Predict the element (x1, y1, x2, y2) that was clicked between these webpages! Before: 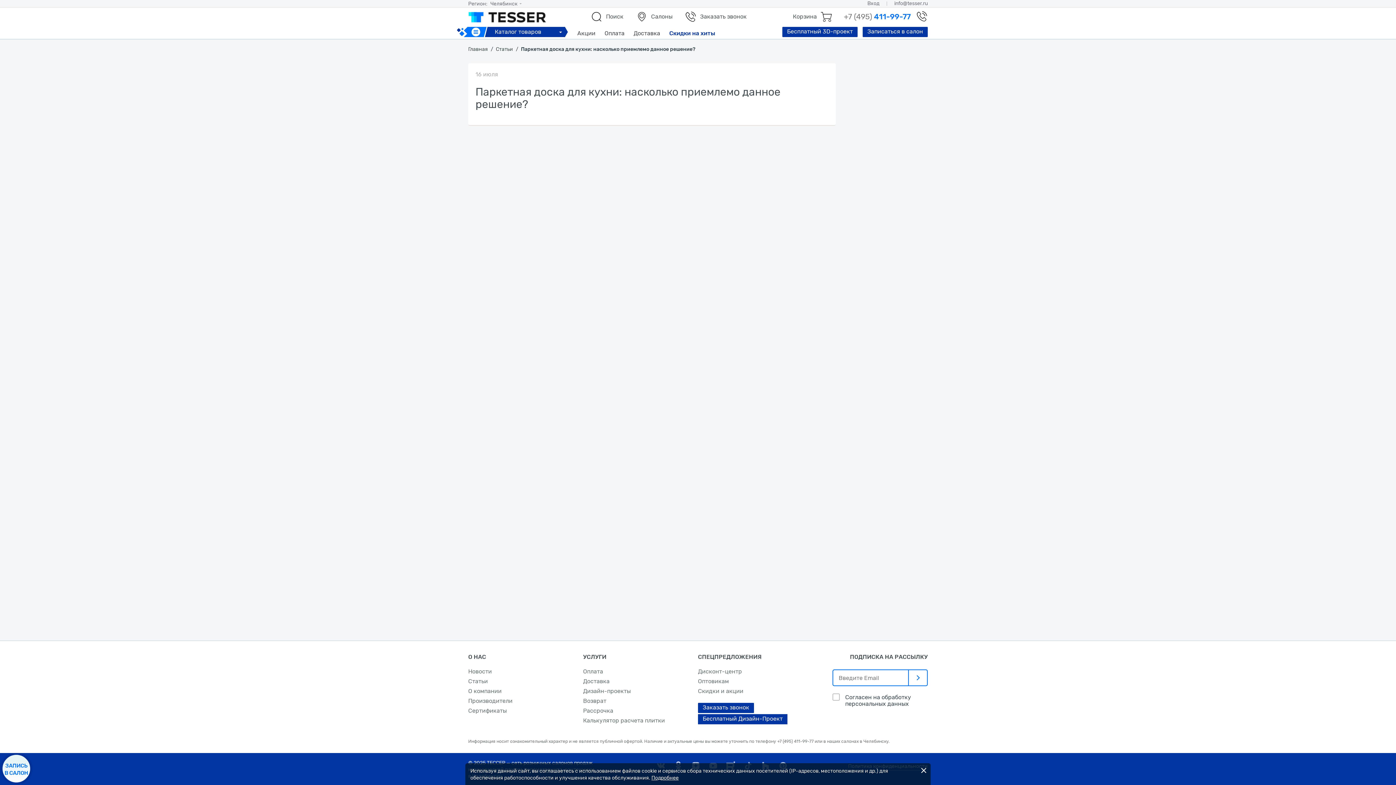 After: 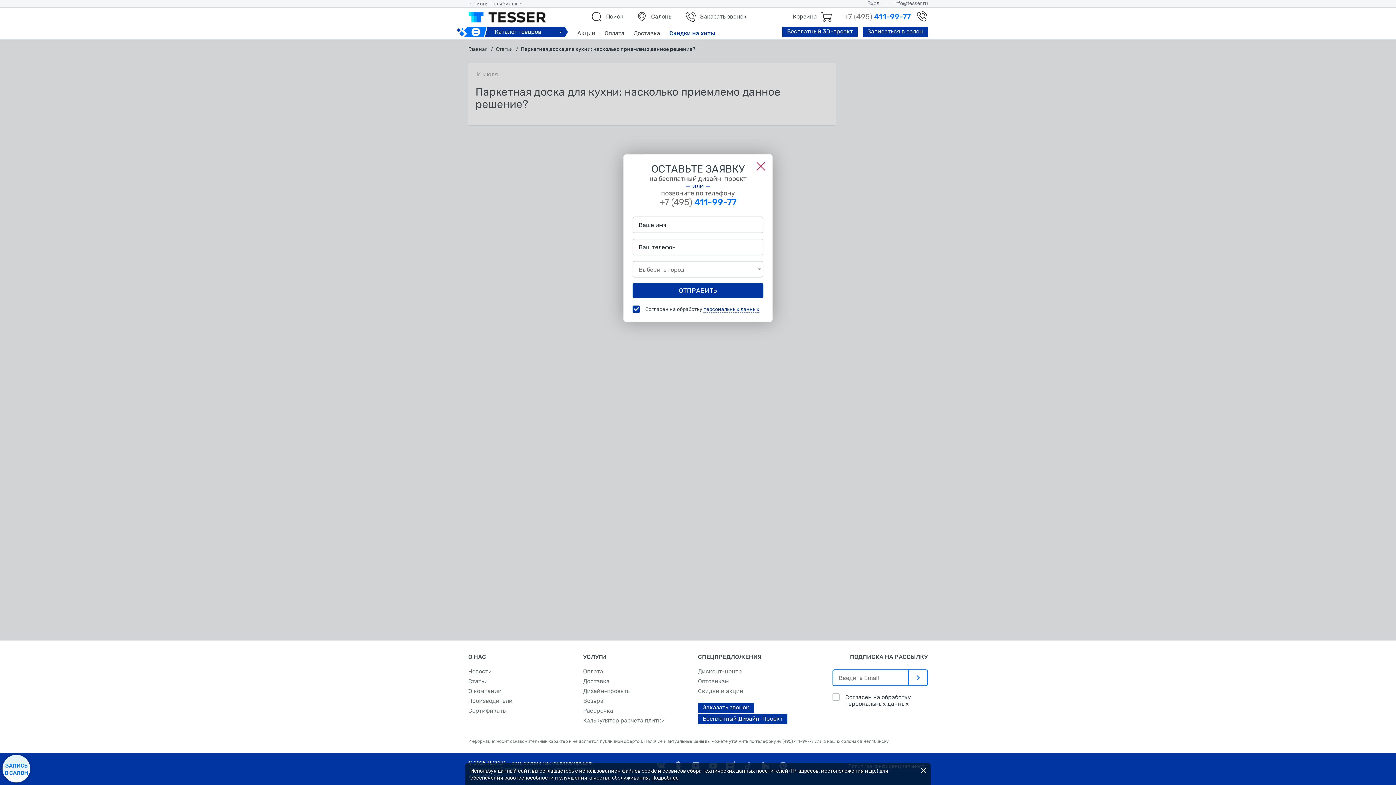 Action: bbox: (782, 26, 857, 37) label: Бесплатный 3D-проект